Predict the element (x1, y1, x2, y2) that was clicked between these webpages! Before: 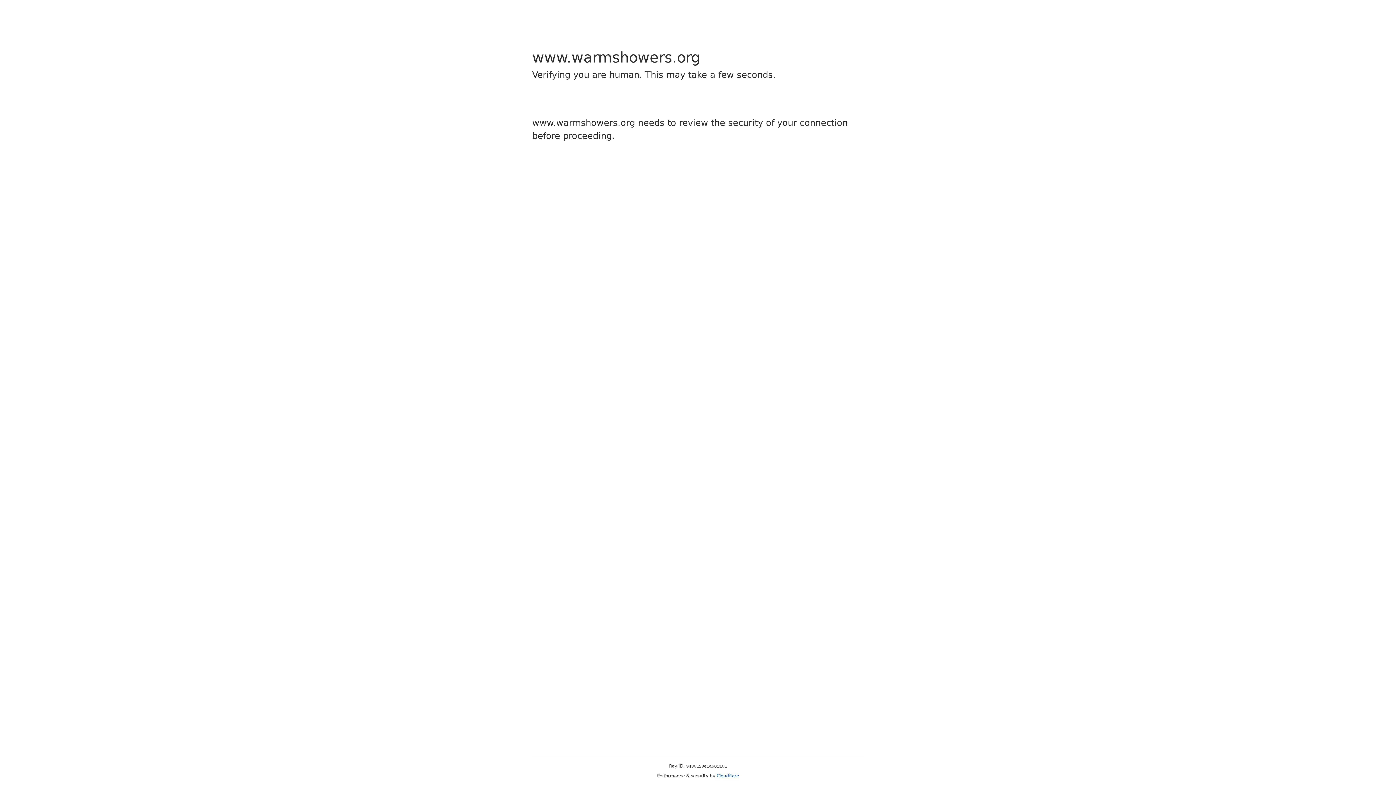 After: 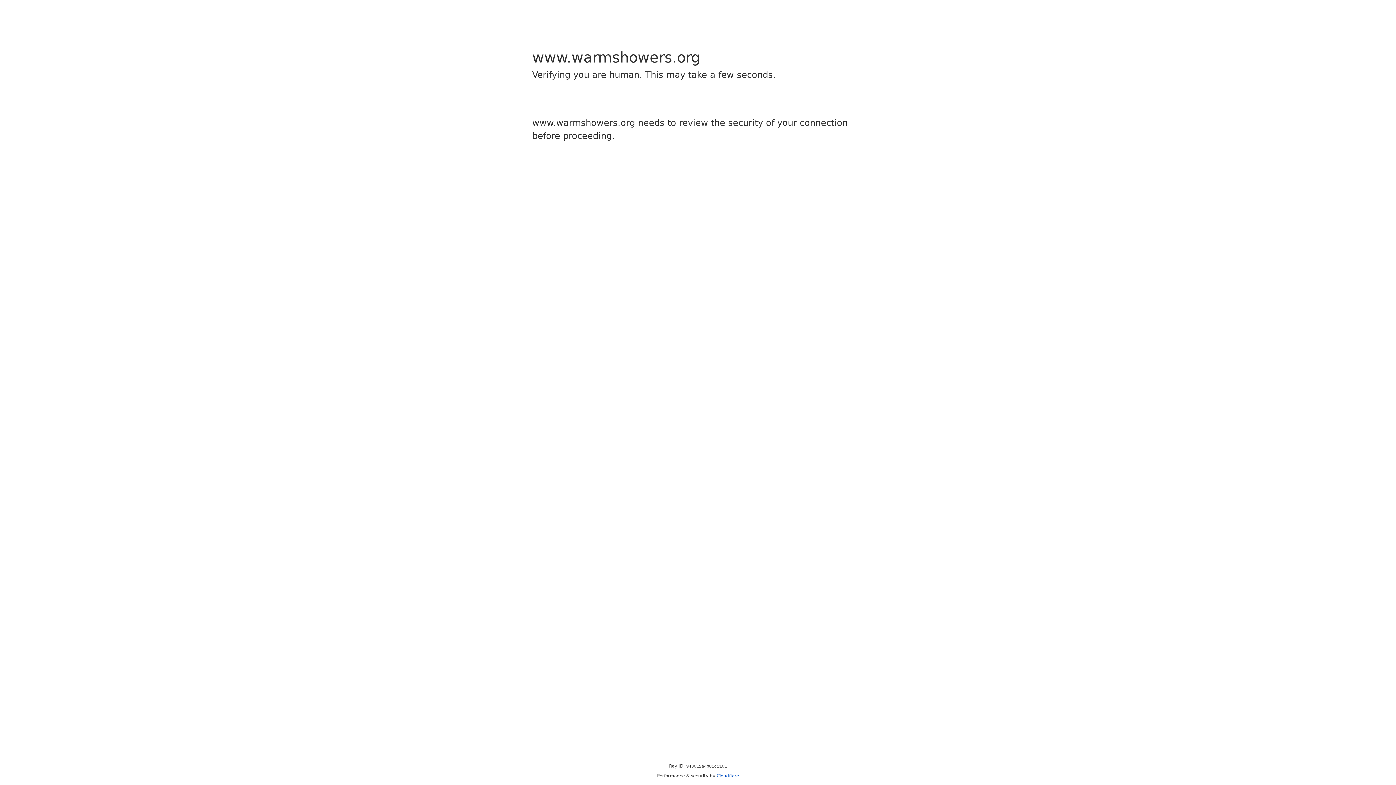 Action: label: Cloudflare bbox: (716, 773, 739, 778)